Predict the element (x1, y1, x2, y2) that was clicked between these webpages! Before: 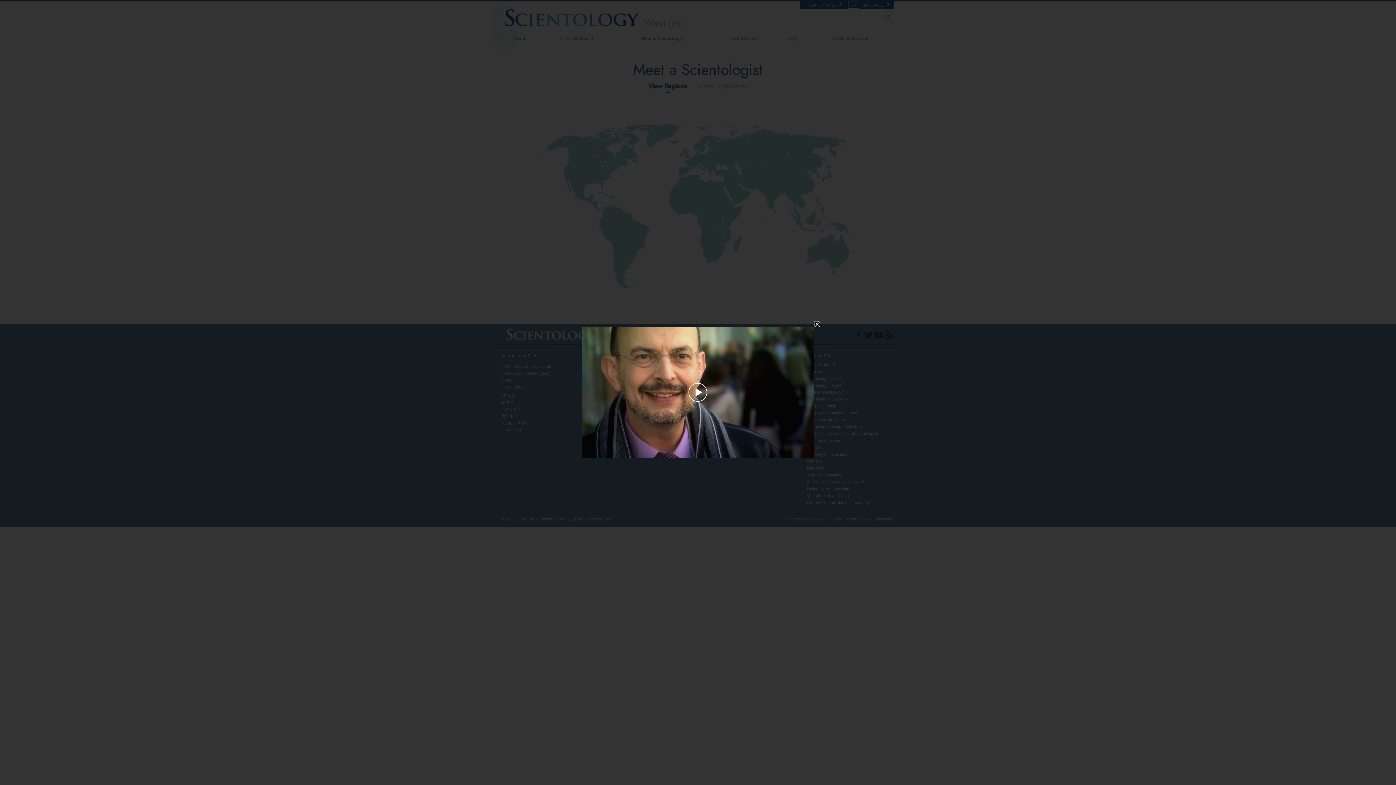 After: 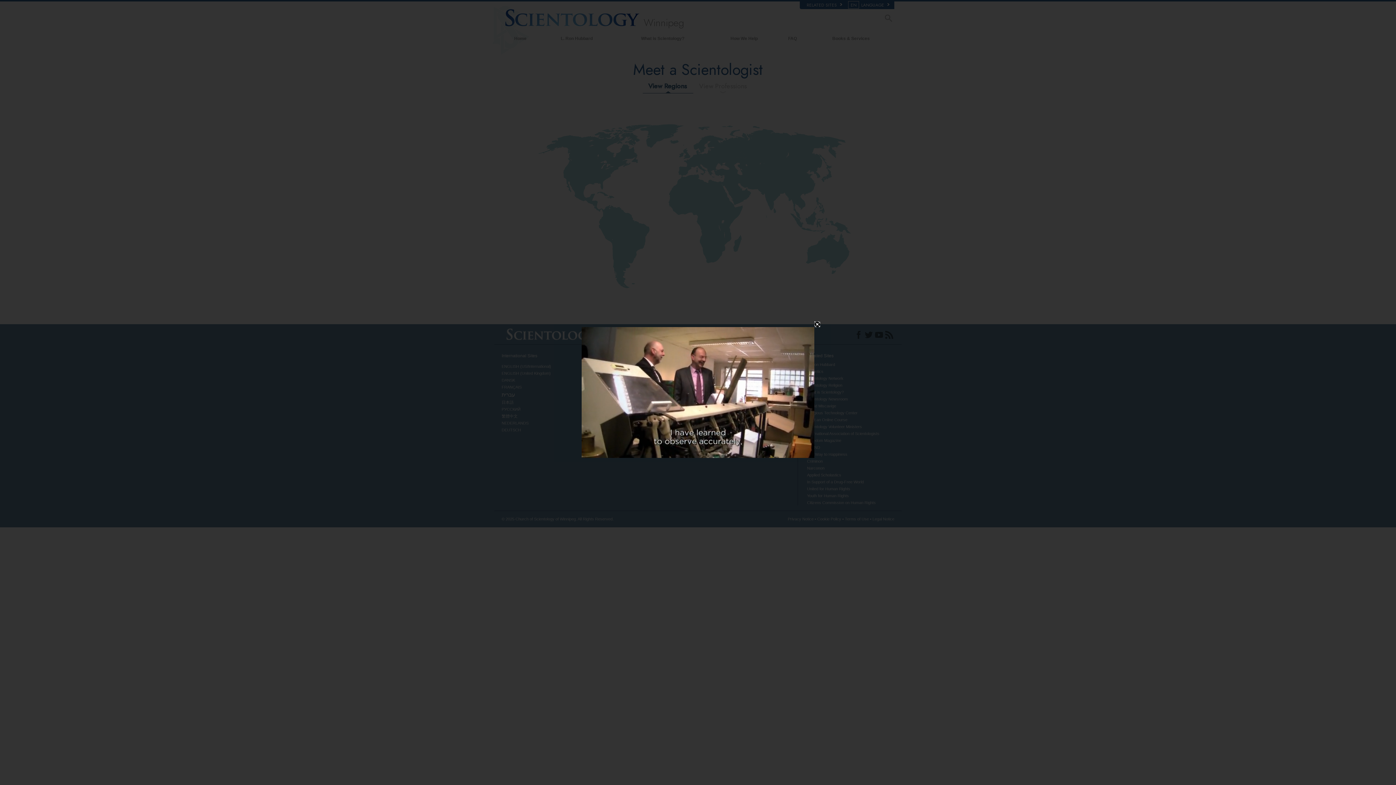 Action: bbox: (656, 380, 740, 405) label: Play Video